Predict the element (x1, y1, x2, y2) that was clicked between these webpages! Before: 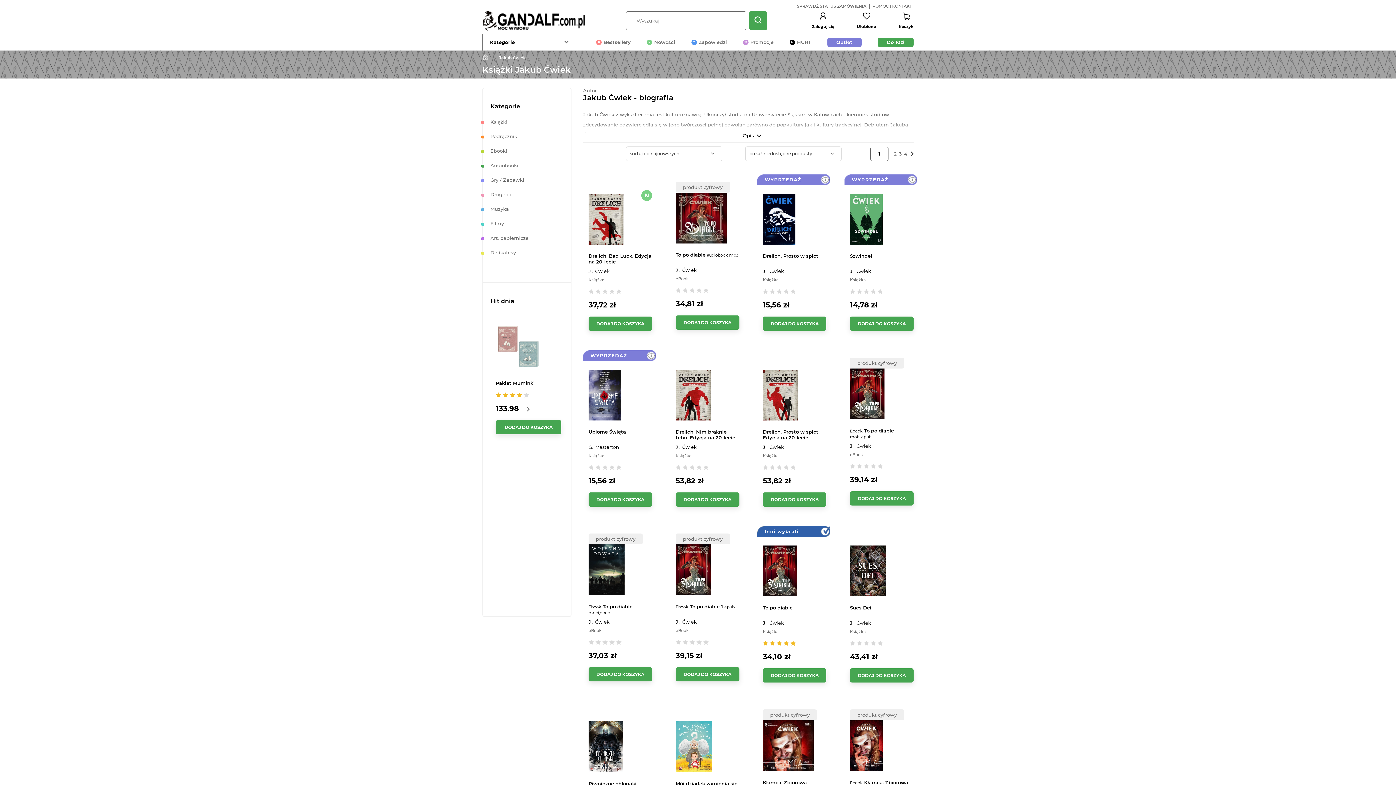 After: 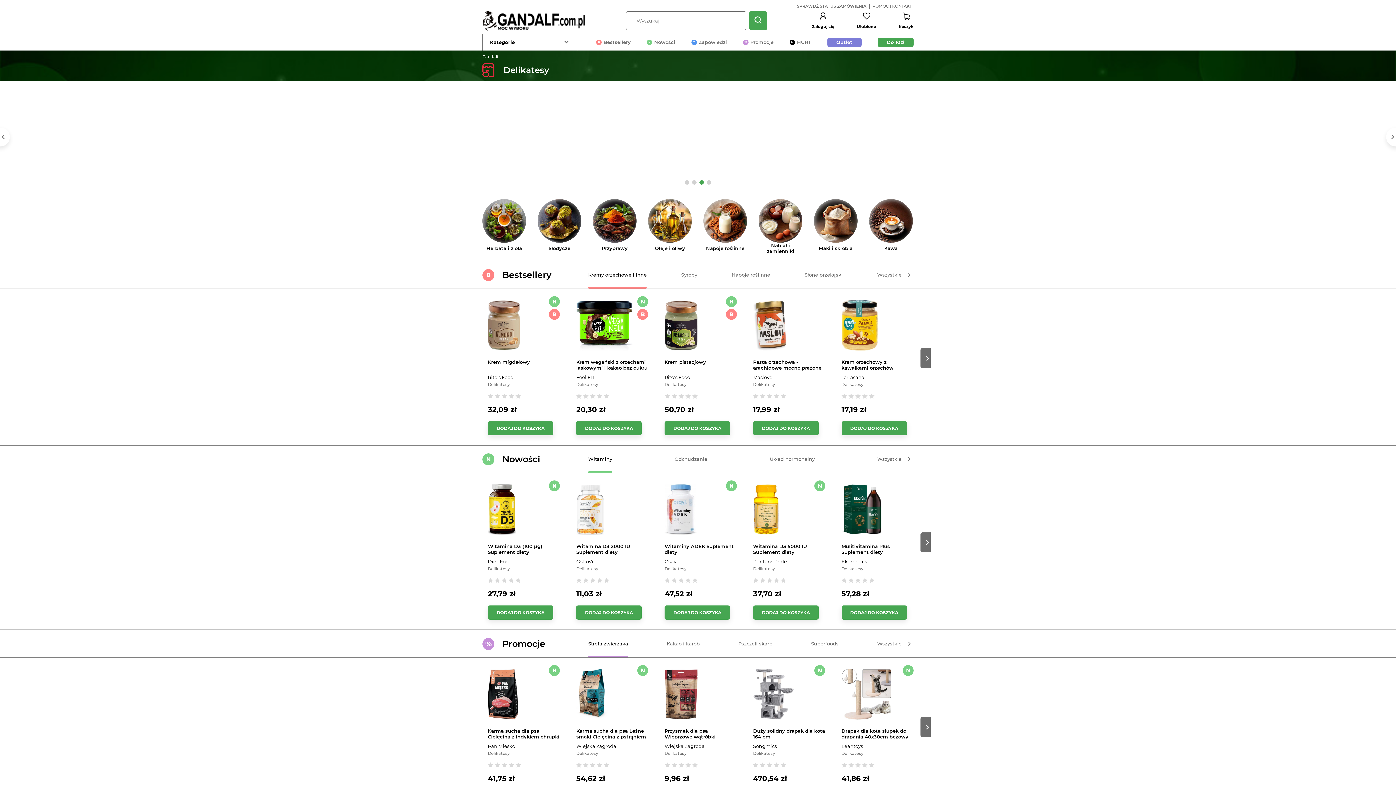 Action: bbox: (490, 249, 563, 255) label: Delikatesy